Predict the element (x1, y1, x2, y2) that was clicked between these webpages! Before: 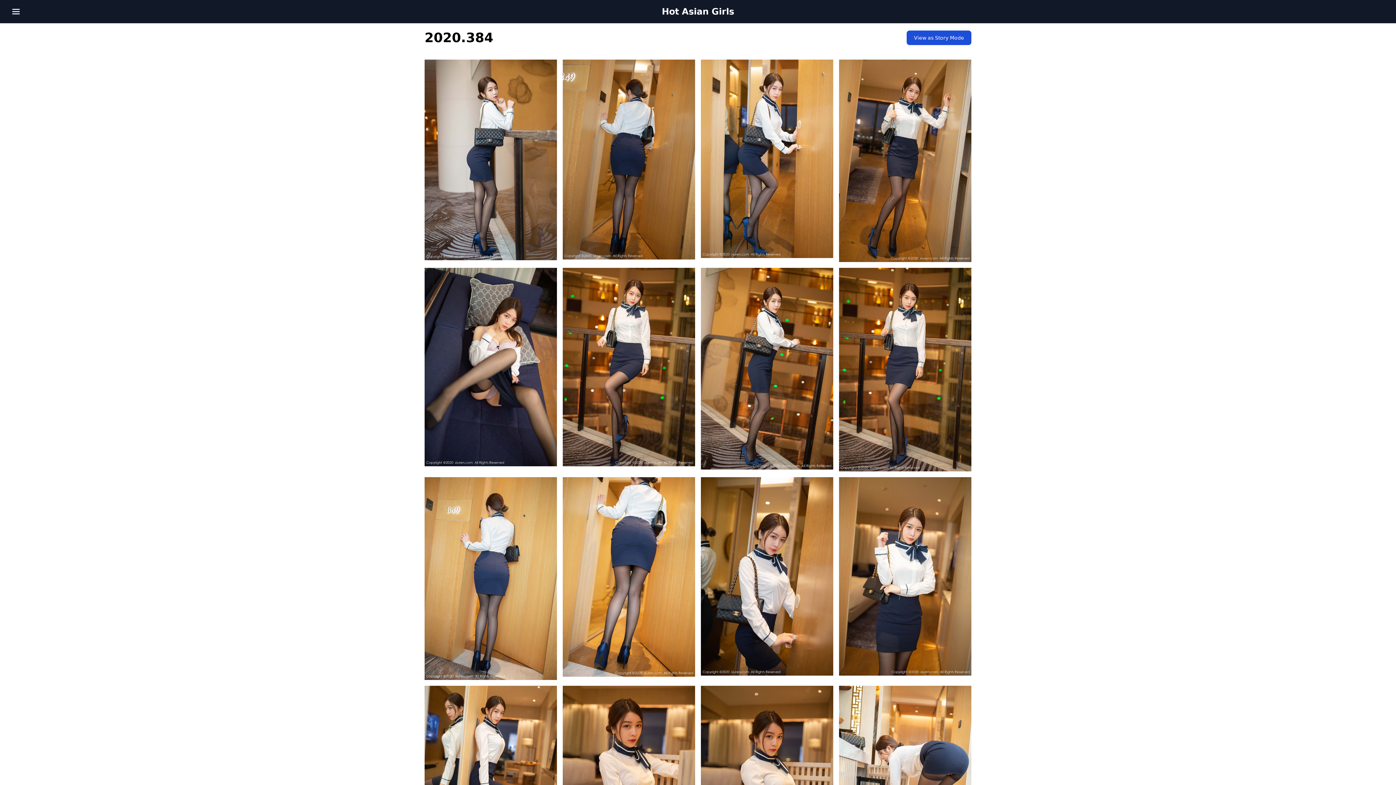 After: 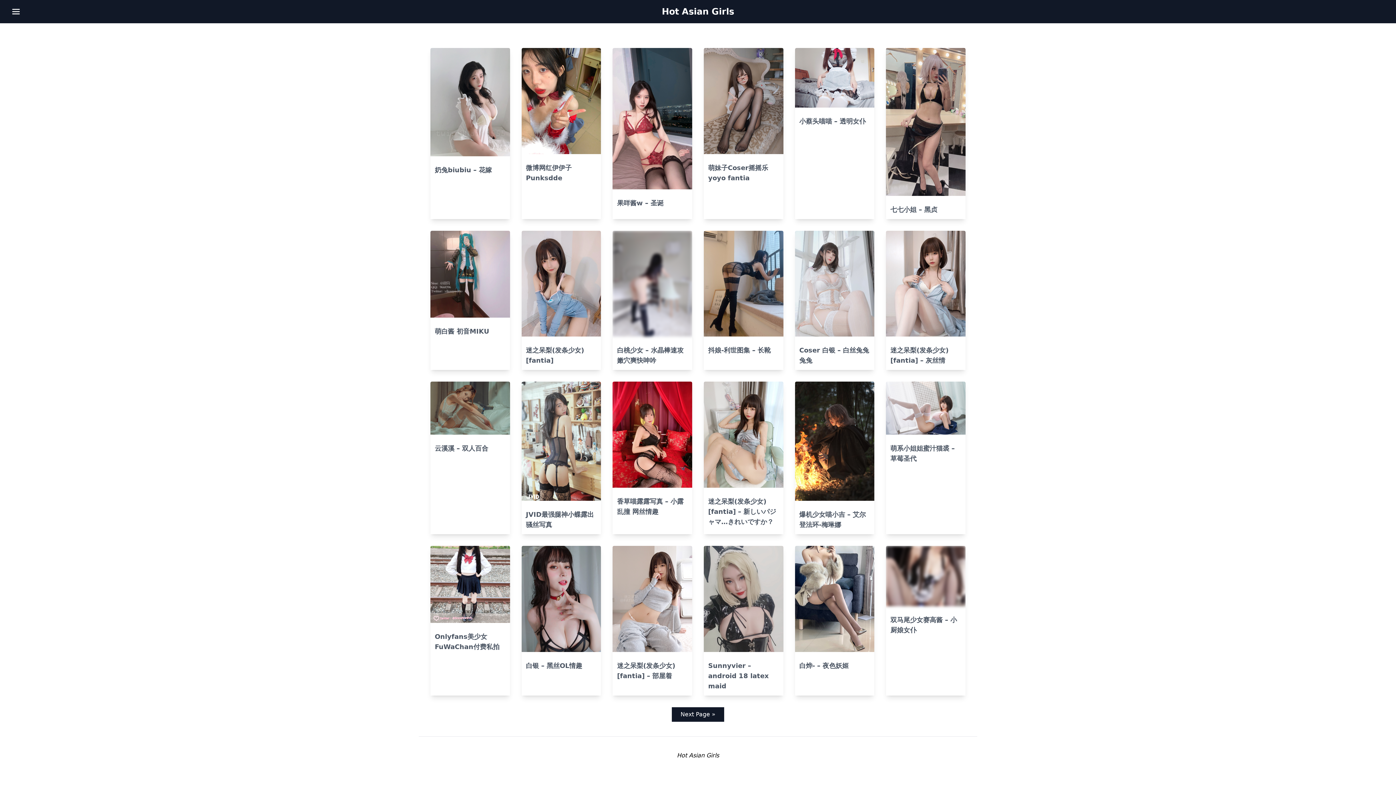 Action: label: Hot Asian Girls bbox: (662, 5, 734, 17)